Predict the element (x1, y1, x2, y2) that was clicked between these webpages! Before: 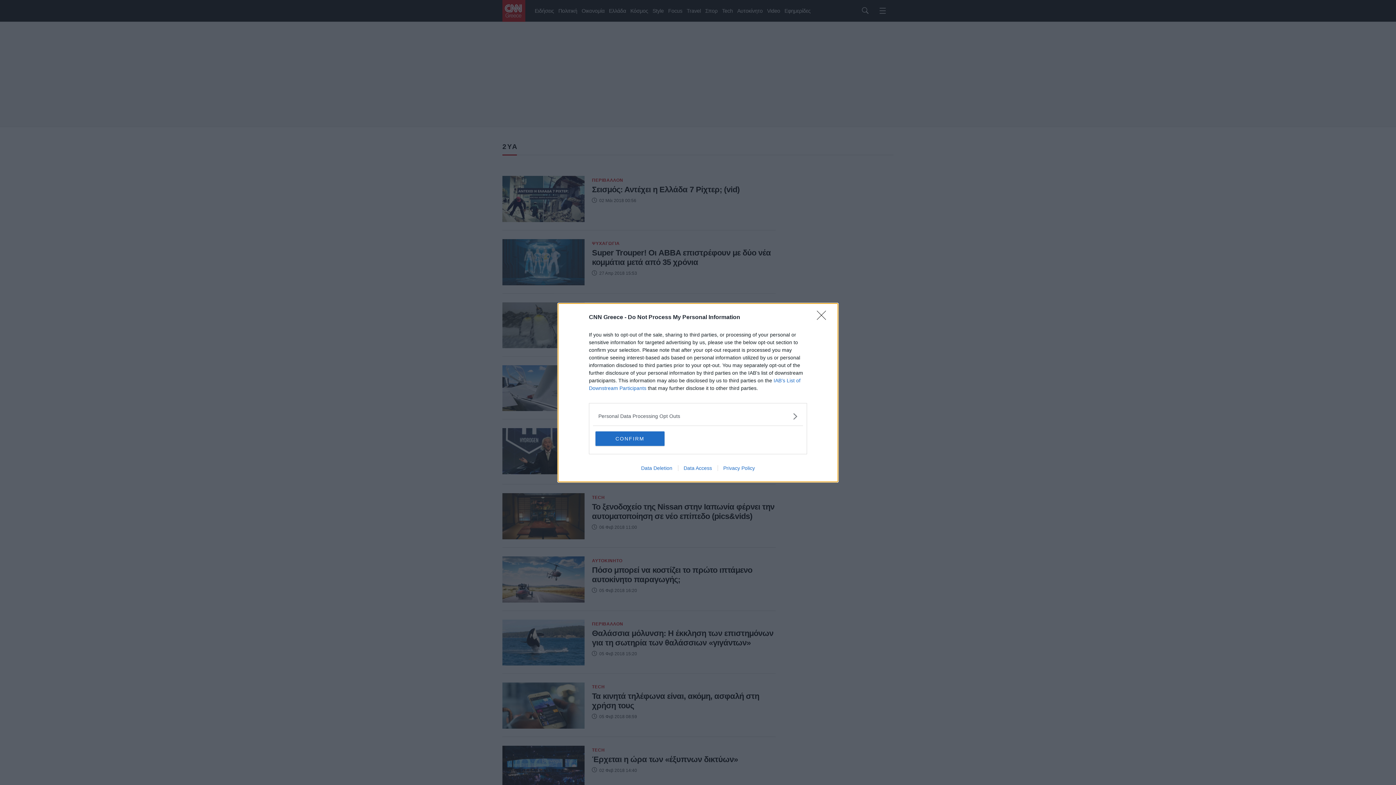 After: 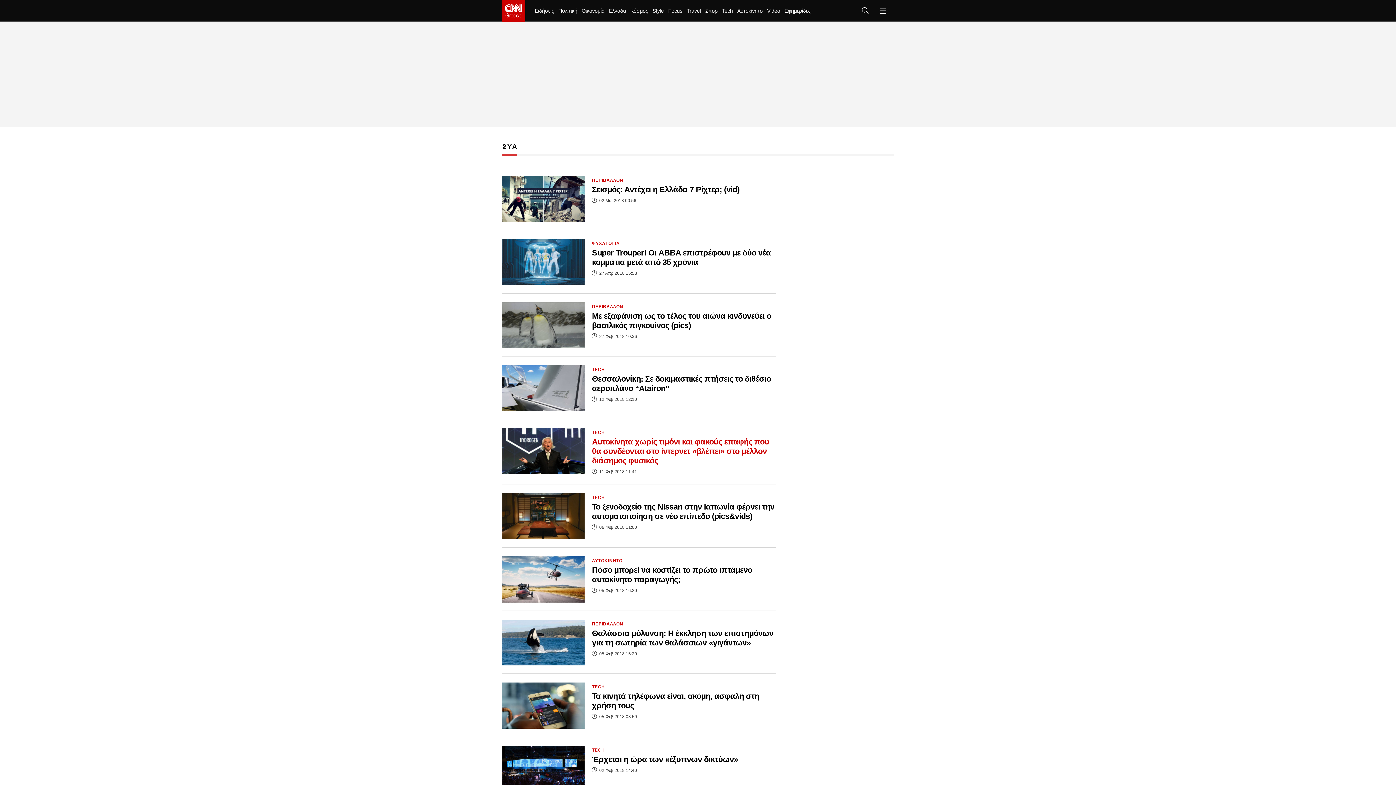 Action: bbox: (595, 431, 664, 446) label: CONFIRM